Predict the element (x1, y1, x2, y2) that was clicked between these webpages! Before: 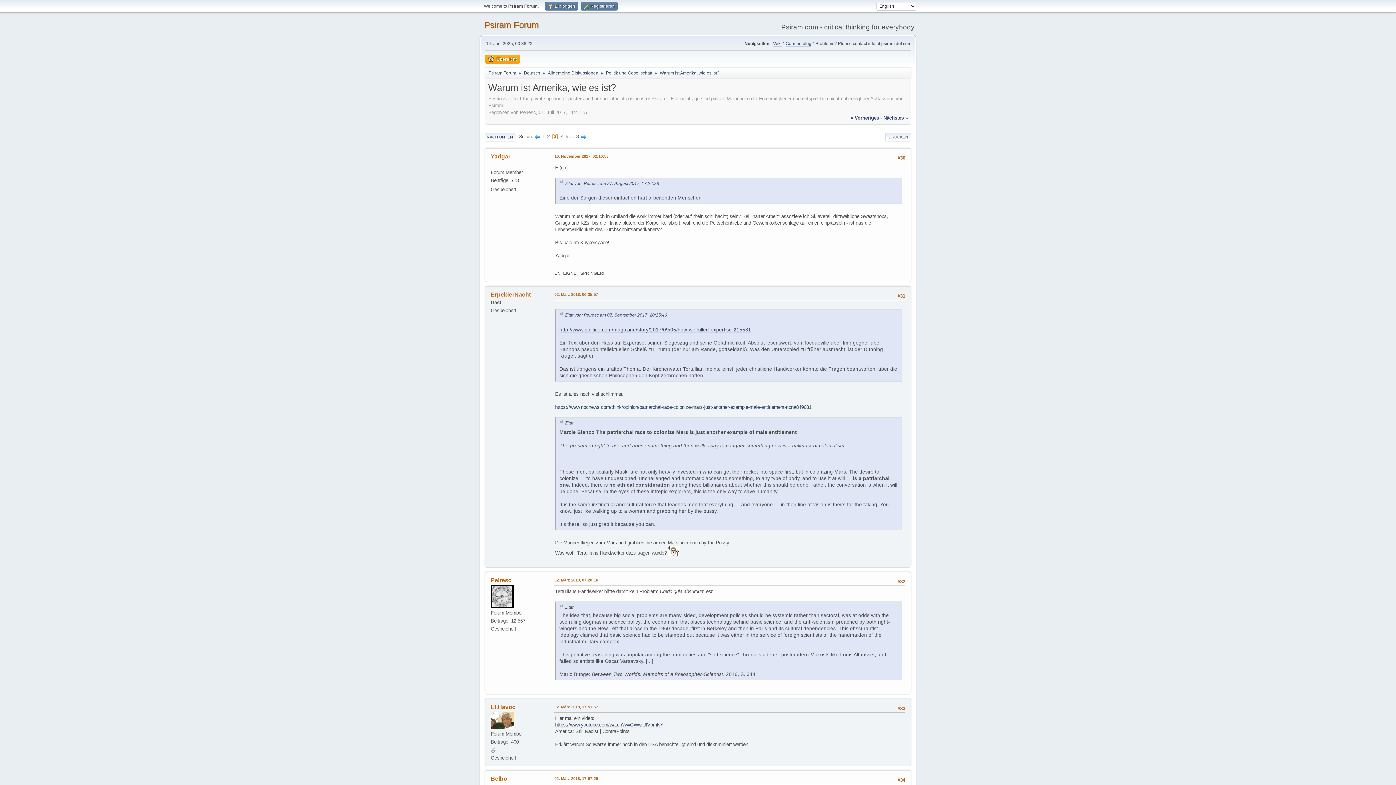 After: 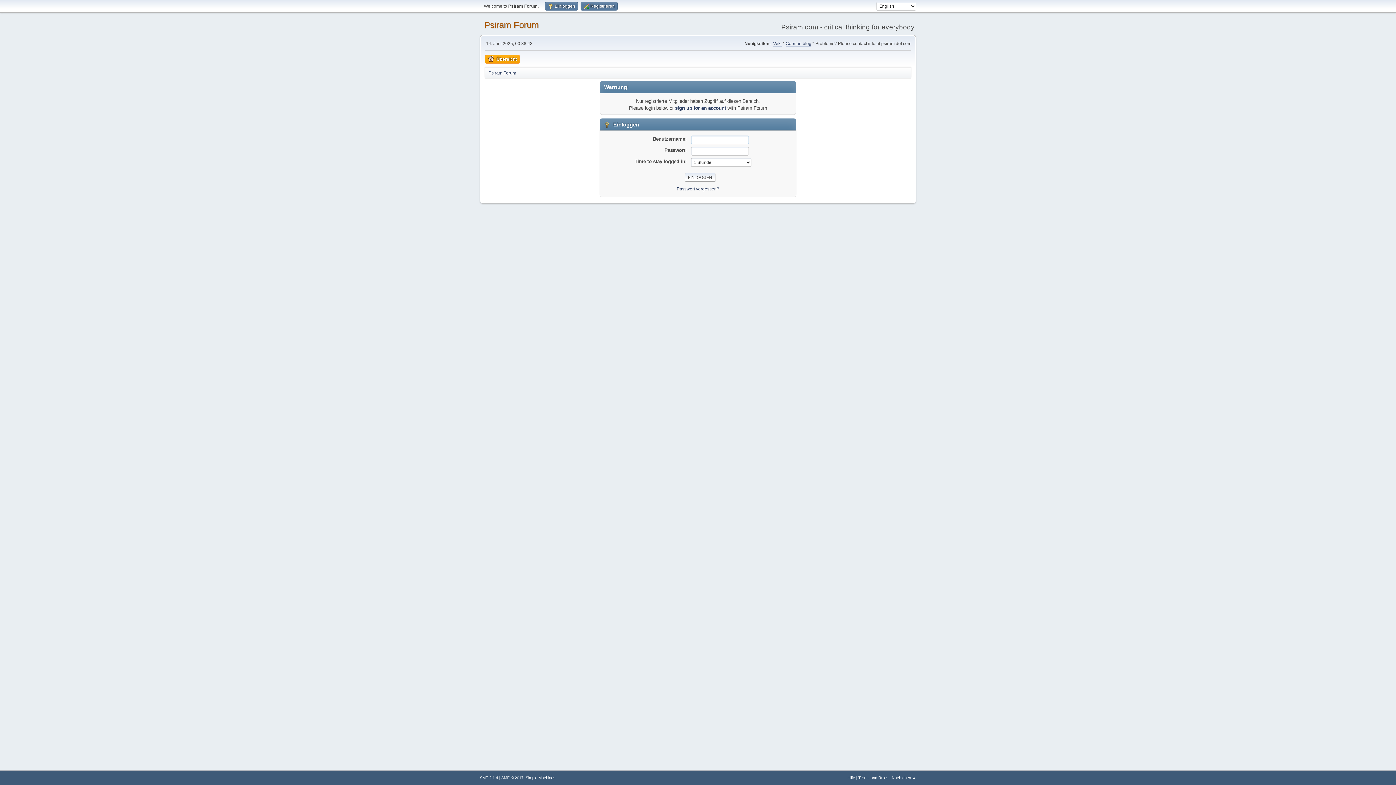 Action: bbox: (490, 717, 514, 723)